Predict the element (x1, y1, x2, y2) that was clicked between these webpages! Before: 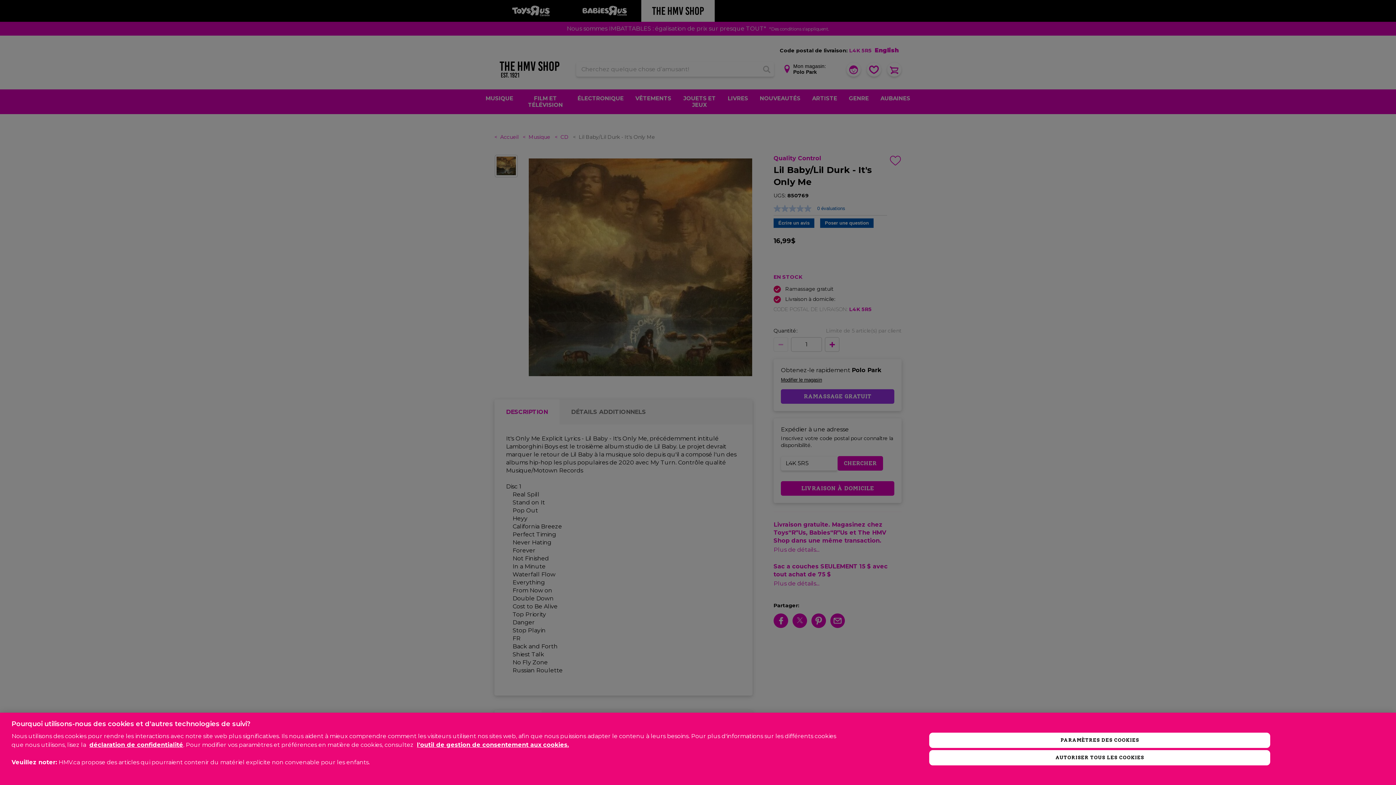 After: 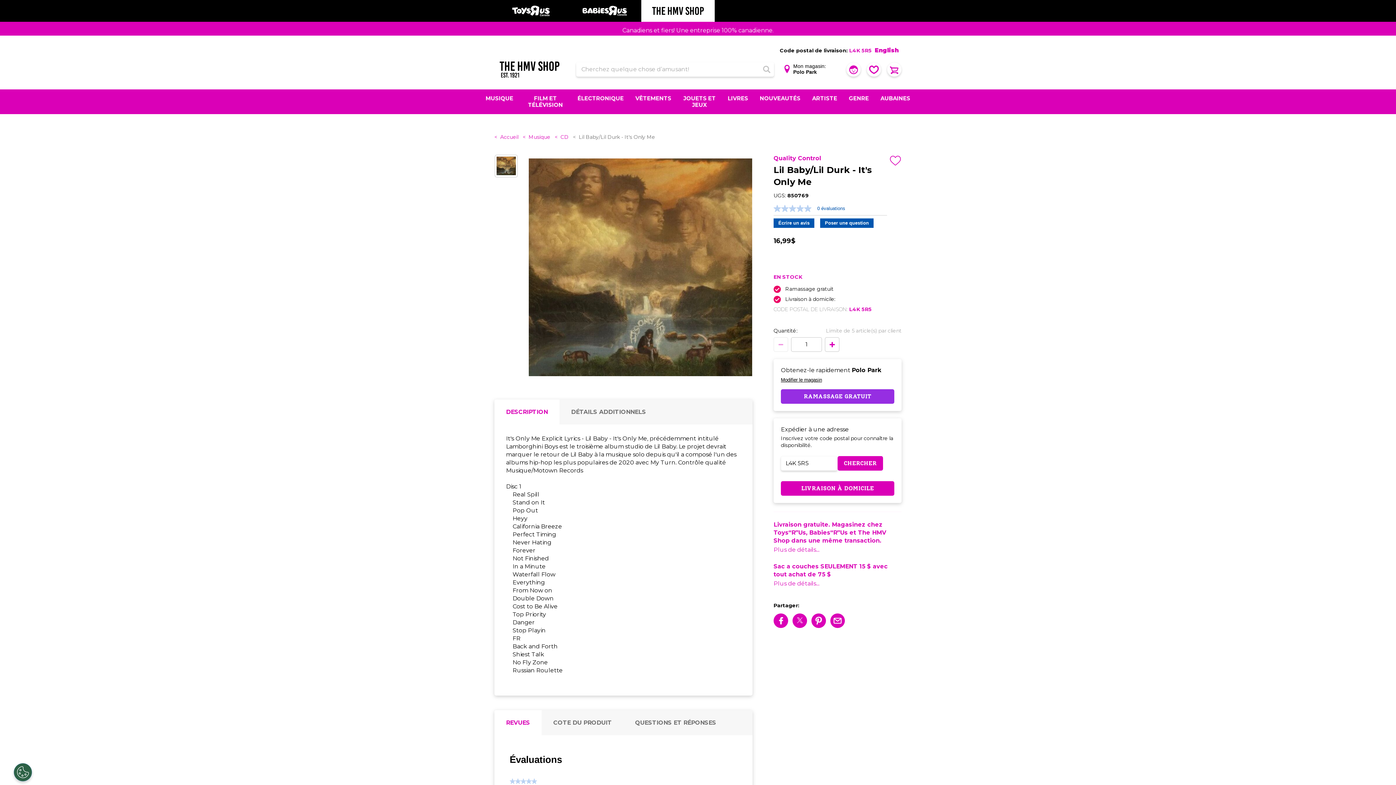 Action: label: AUTORISER TOUS LES COOKIES bbox: (929, 750, 1270, 765)